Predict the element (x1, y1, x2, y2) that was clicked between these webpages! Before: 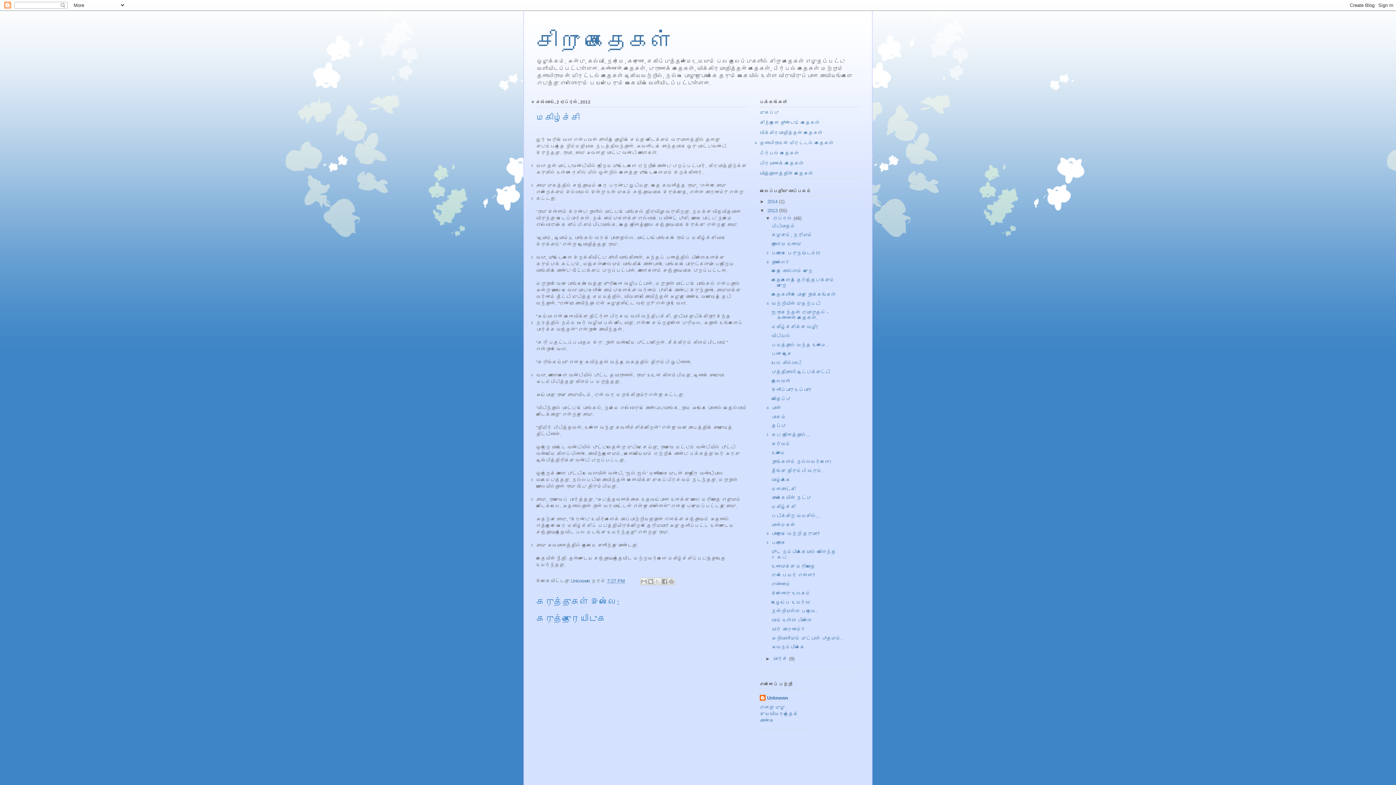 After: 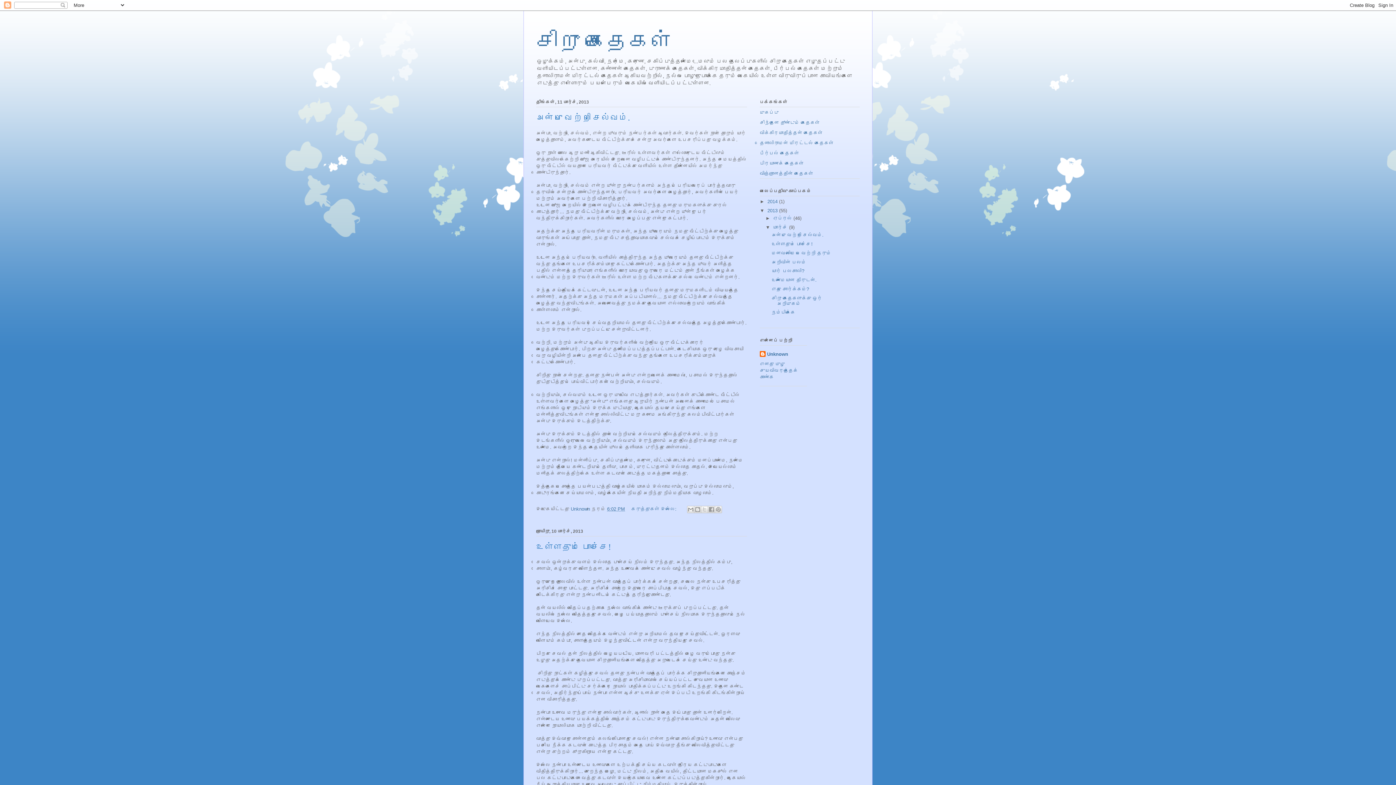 Action: bbox: (773, 656, 789, 661) label: மார்ச் 